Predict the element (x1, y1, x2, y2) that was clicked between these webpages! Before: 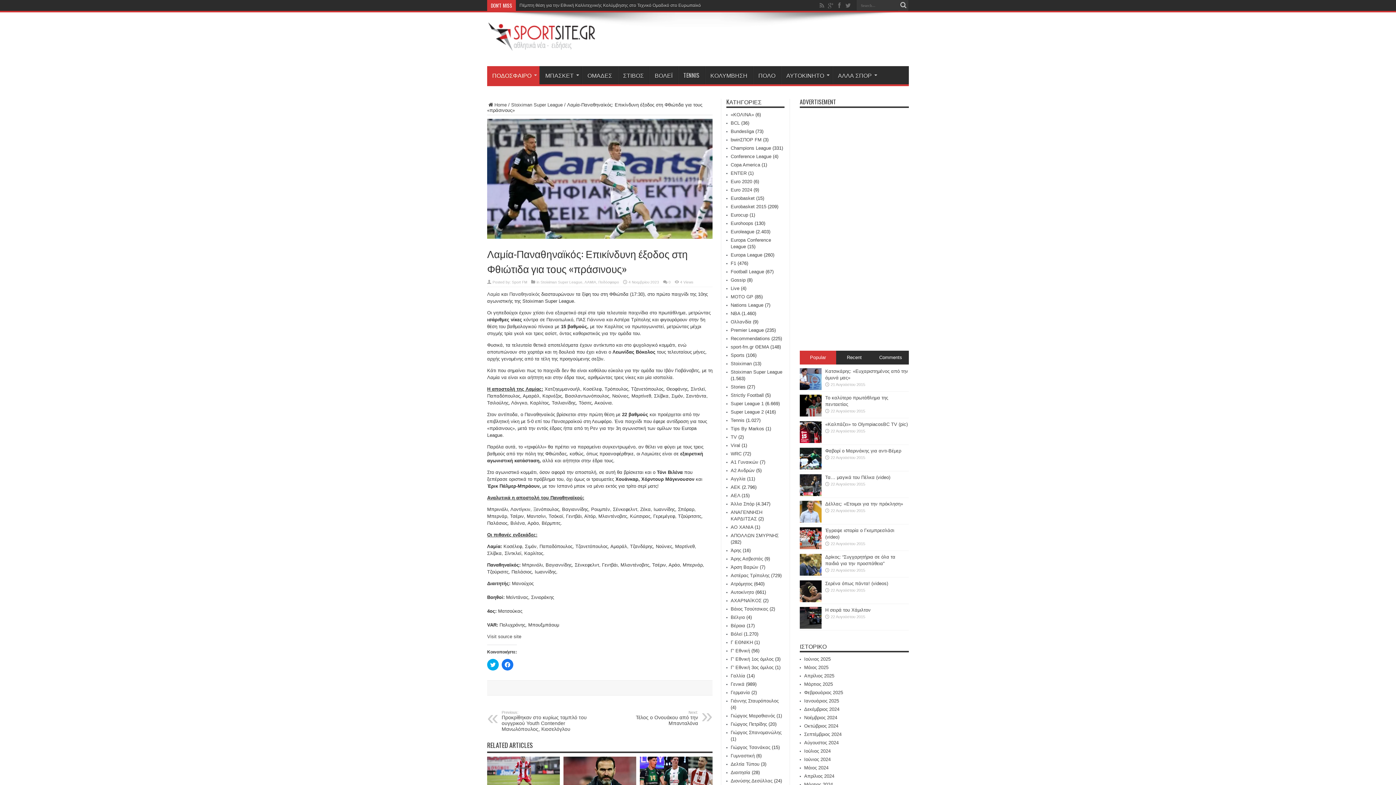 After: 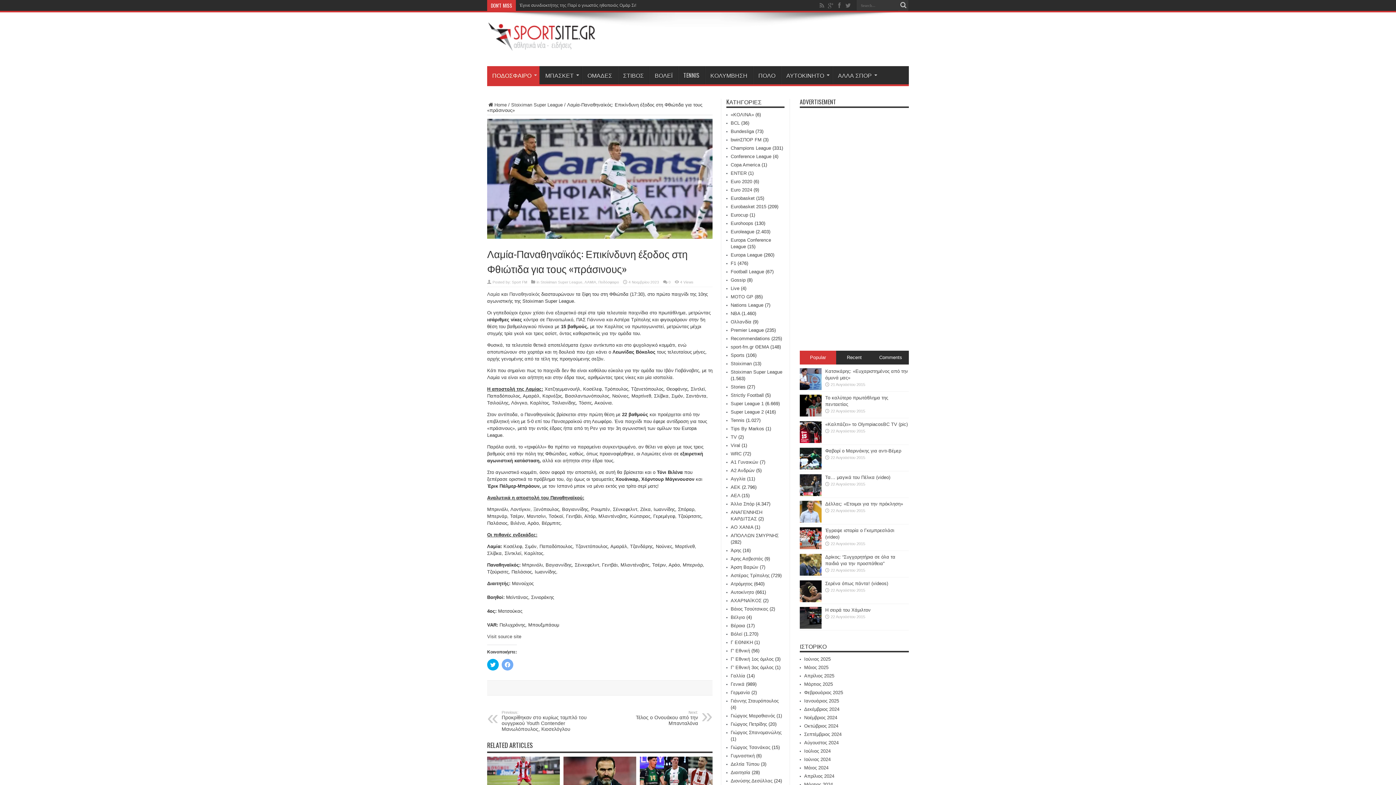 Action: bbox: (501, 659, 513, 670) label: Πατήστε για κοινοποίηση στο Facebook(Ανοίγει σε νέο παράθυρο)